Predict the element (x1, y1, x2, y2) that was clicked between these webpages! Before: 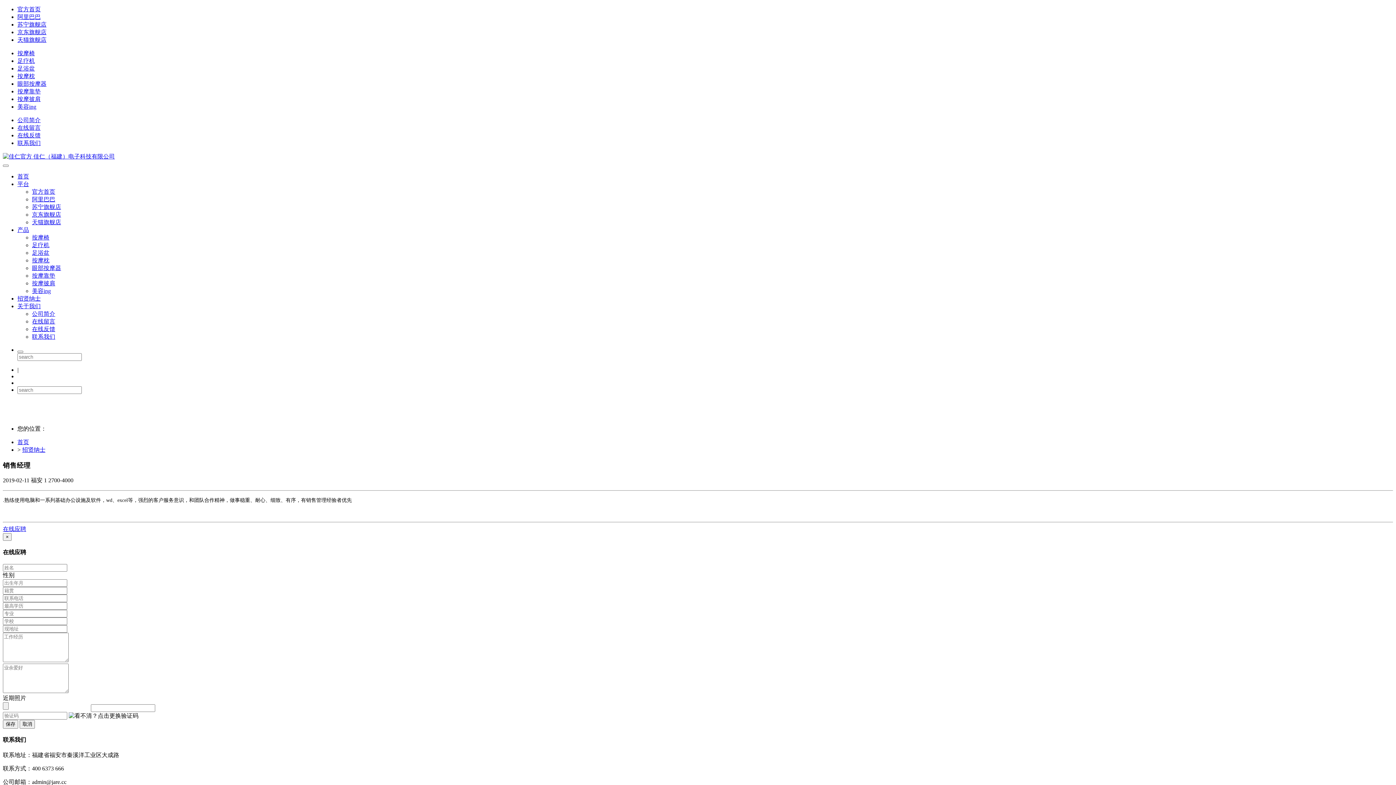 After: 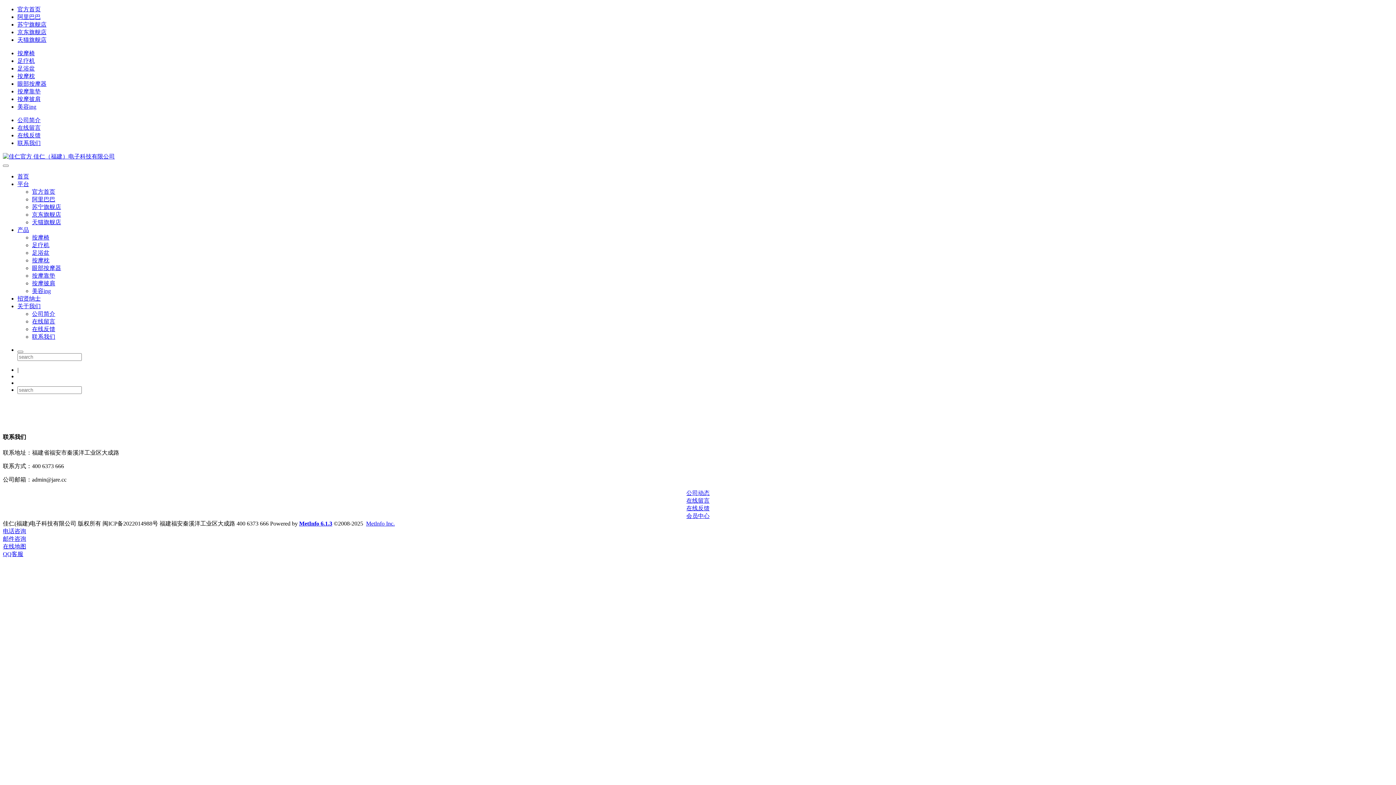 Action: bbox: (2, 153, 1393, 160)